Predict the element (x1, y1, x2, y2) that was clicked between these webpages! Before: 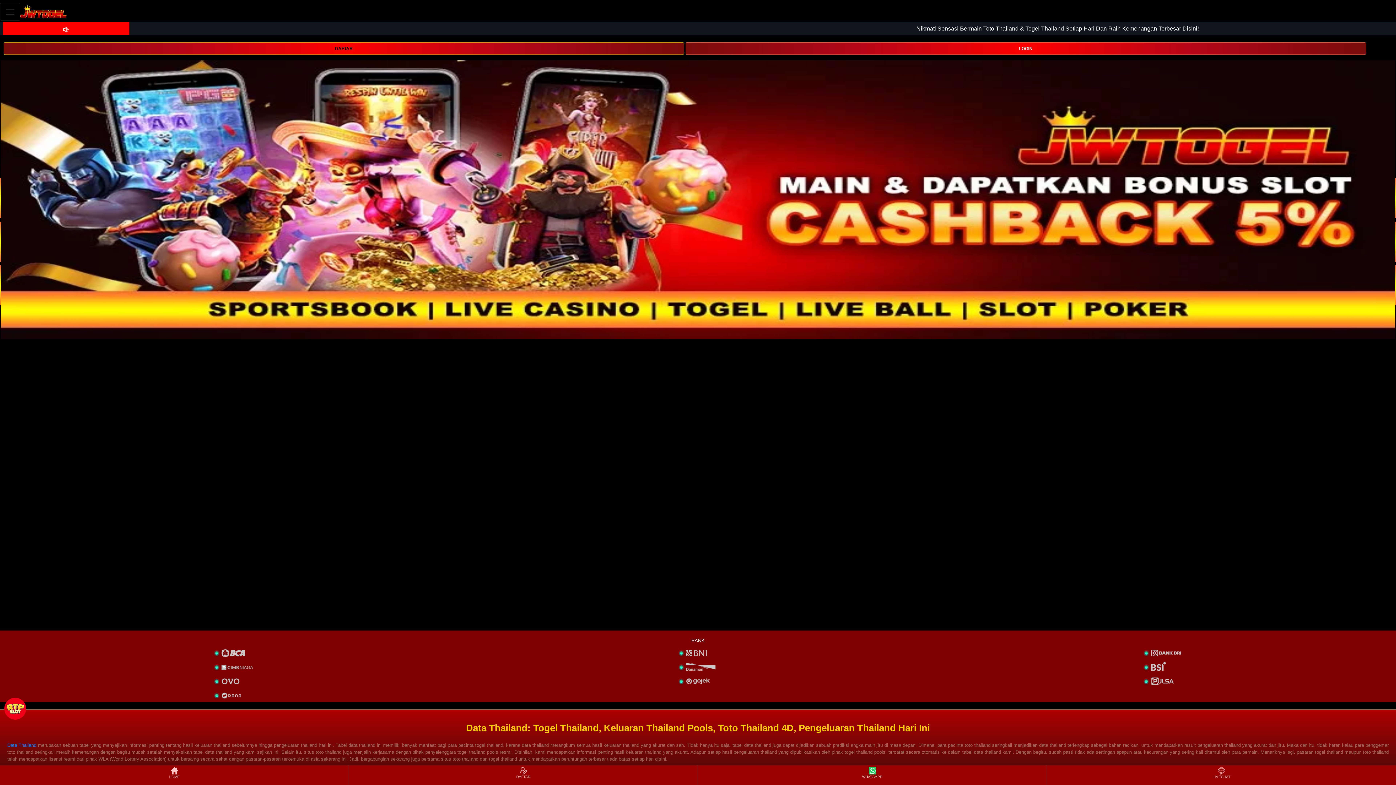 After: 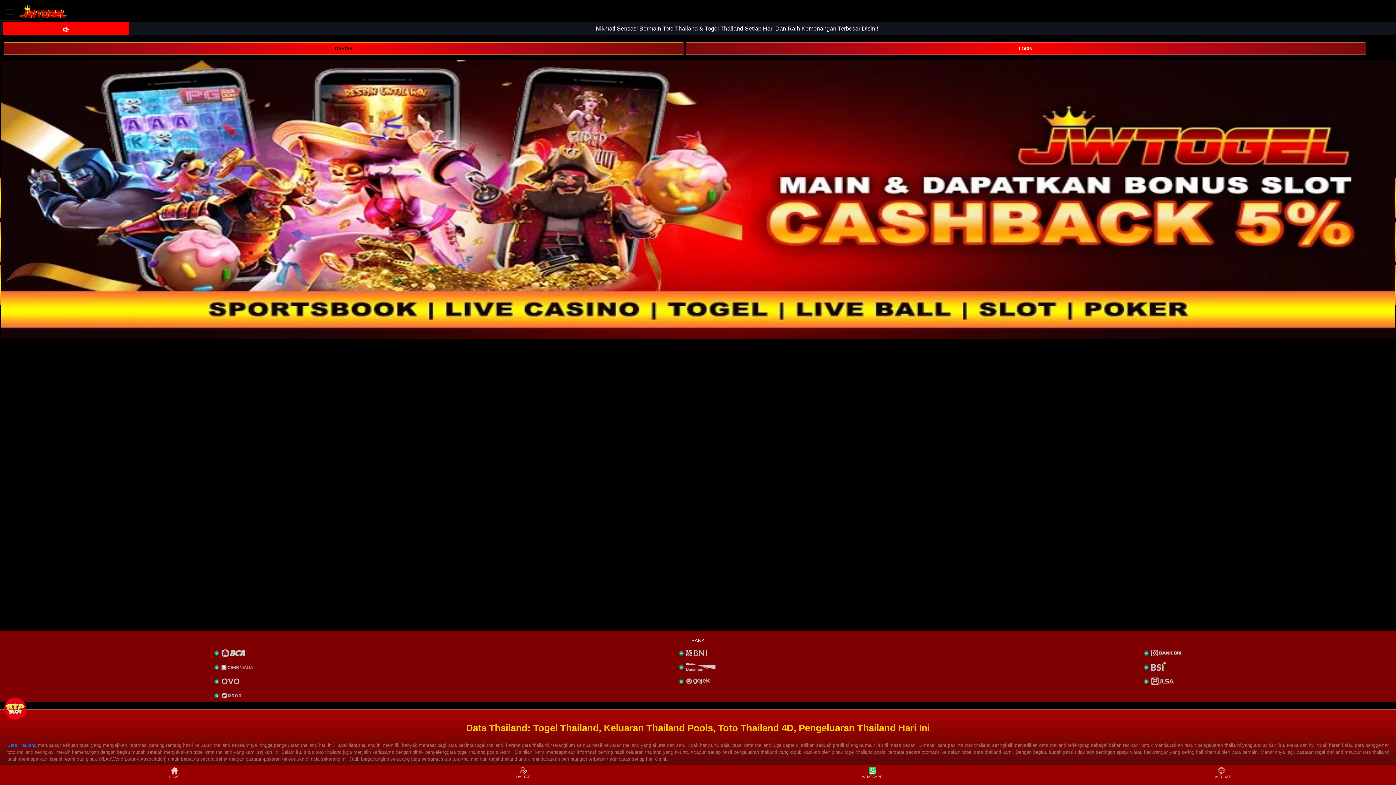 Action: bbox: (7, 742, 36, 748) label: Data Thailand